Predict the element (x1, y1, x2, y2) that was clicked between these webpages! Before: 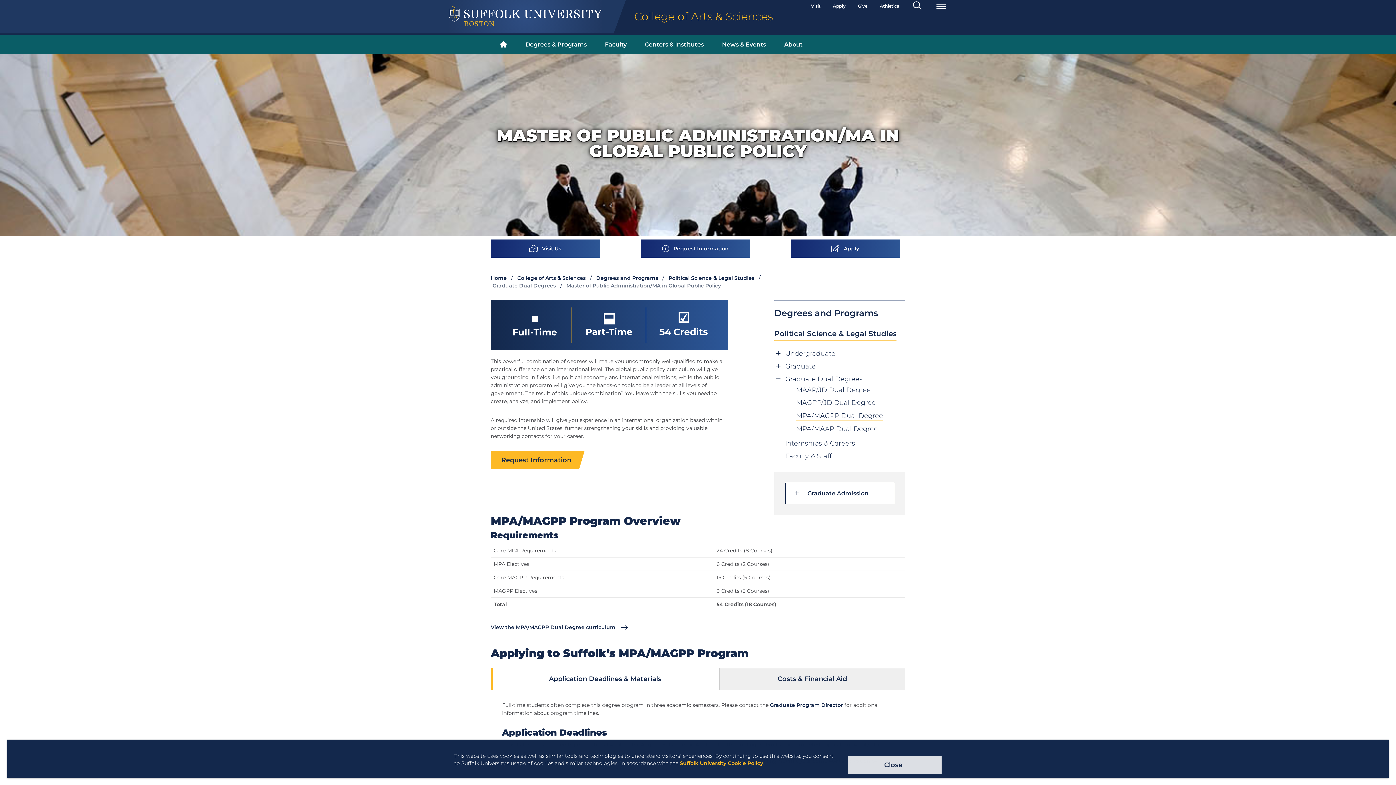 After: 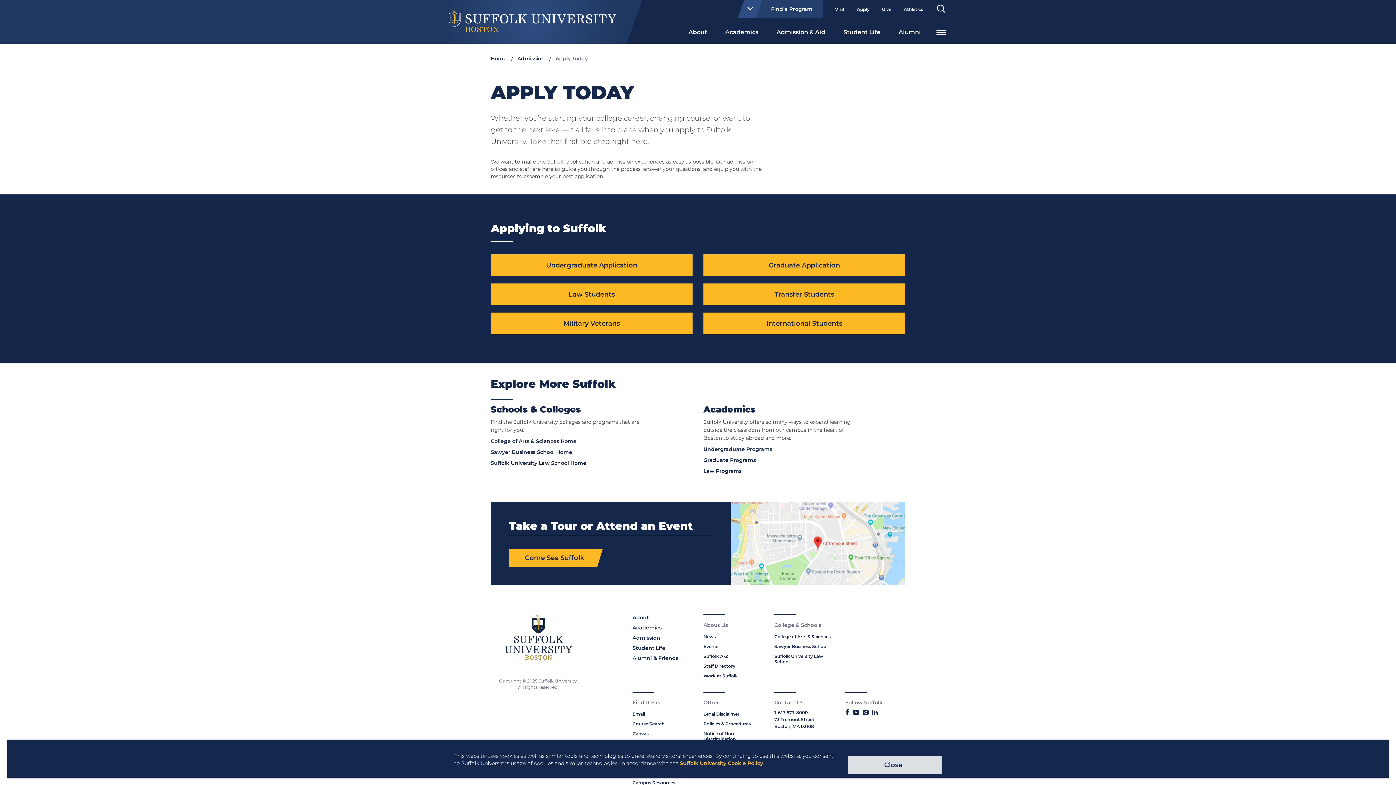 Action: bbox: (833, 2, 845, 9) label: Apply